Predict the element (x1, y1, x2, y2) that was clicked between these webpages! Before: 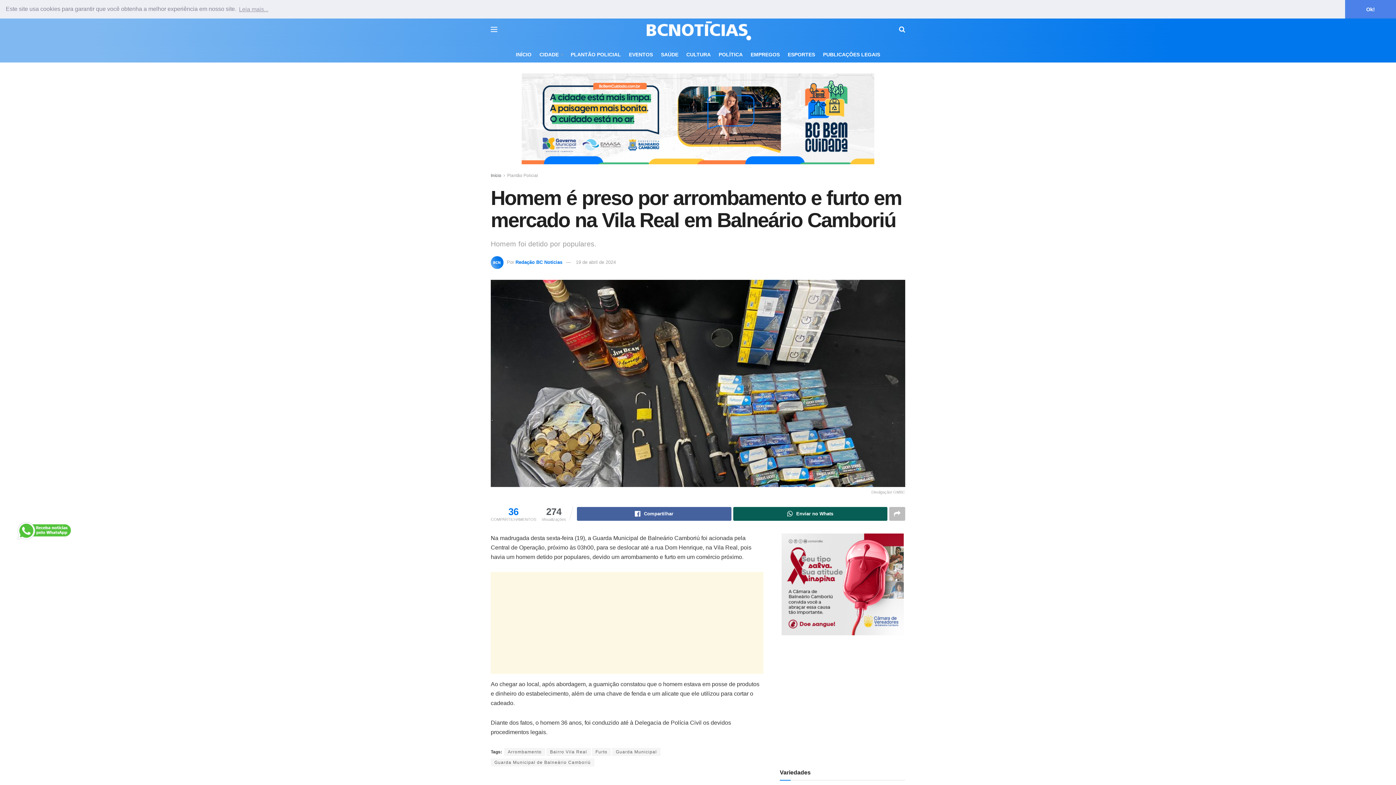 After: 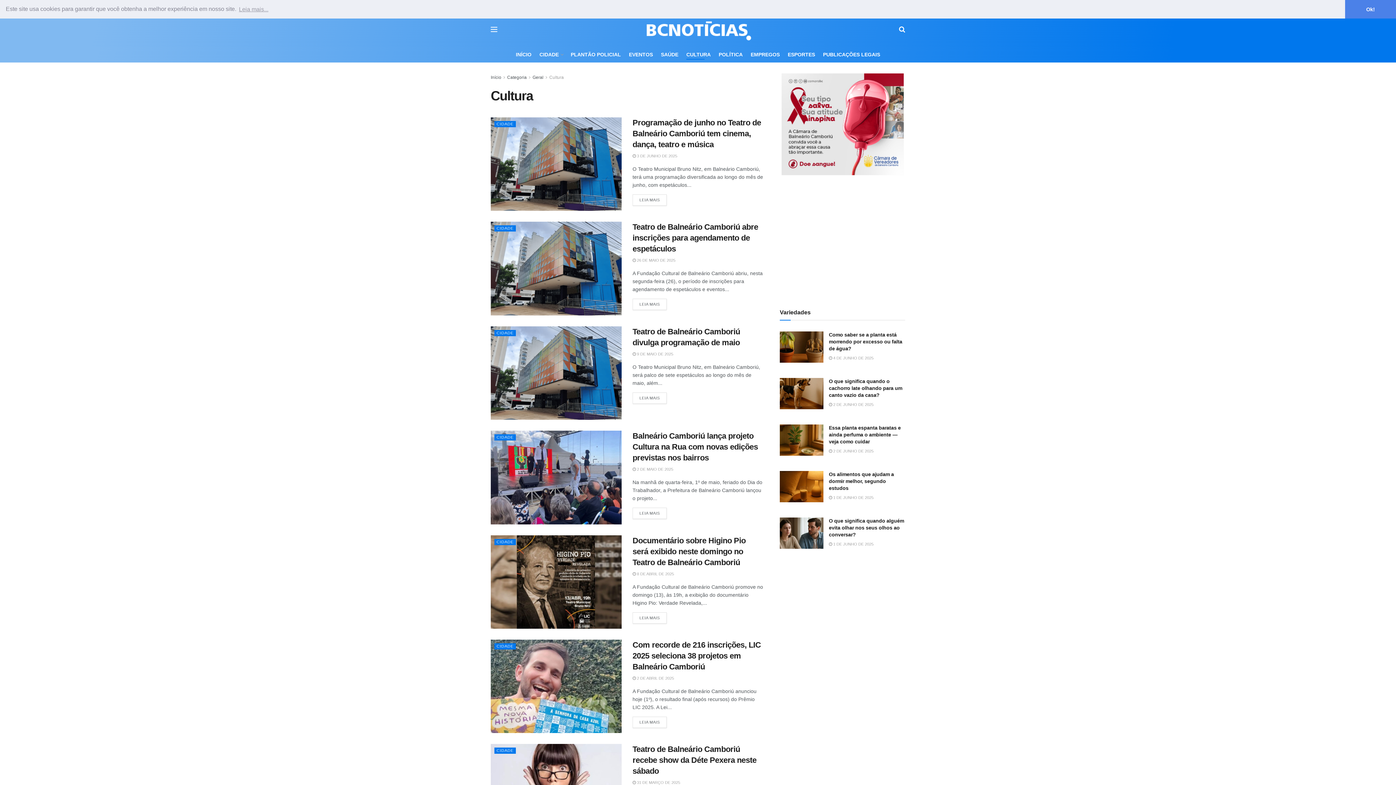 Action: bbox: (686, 49, 710, 59) label: CULTURA